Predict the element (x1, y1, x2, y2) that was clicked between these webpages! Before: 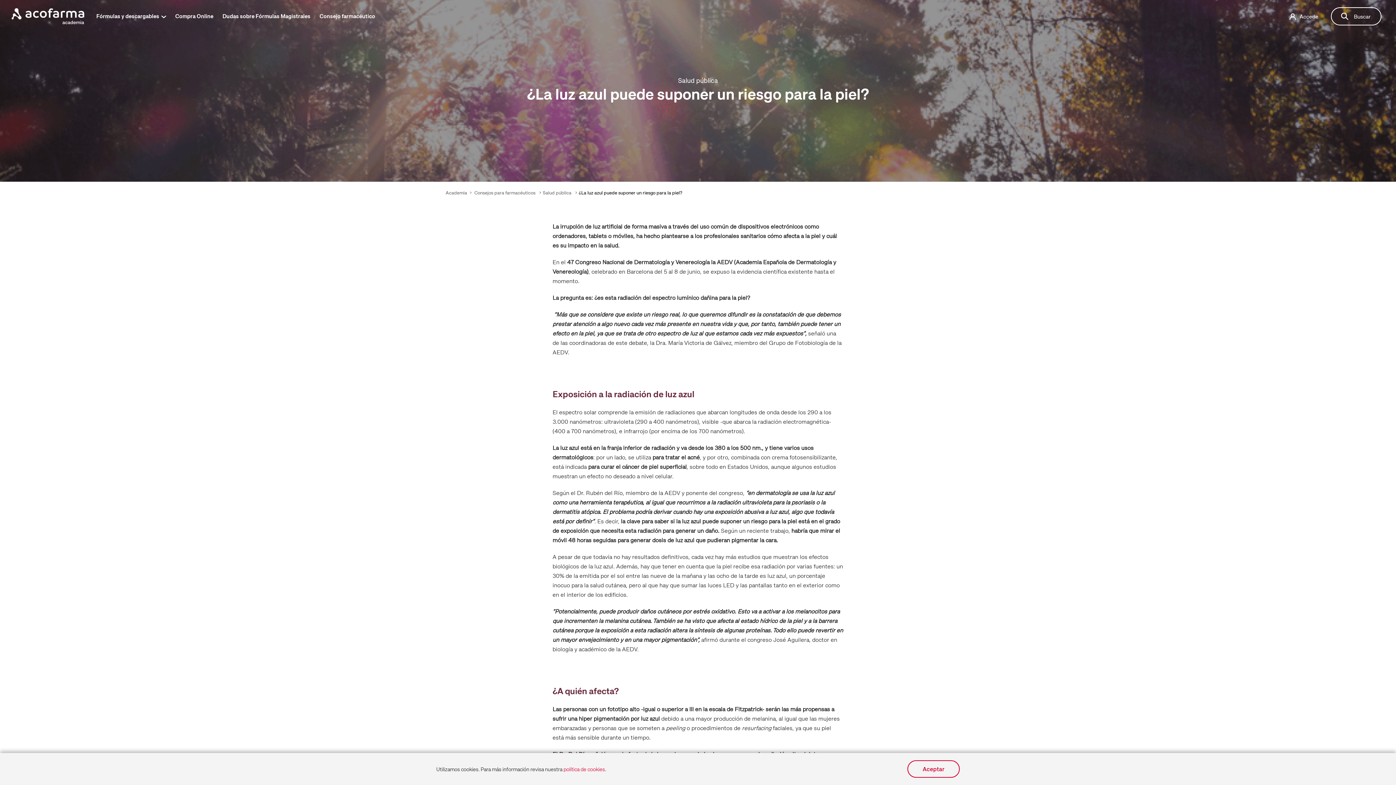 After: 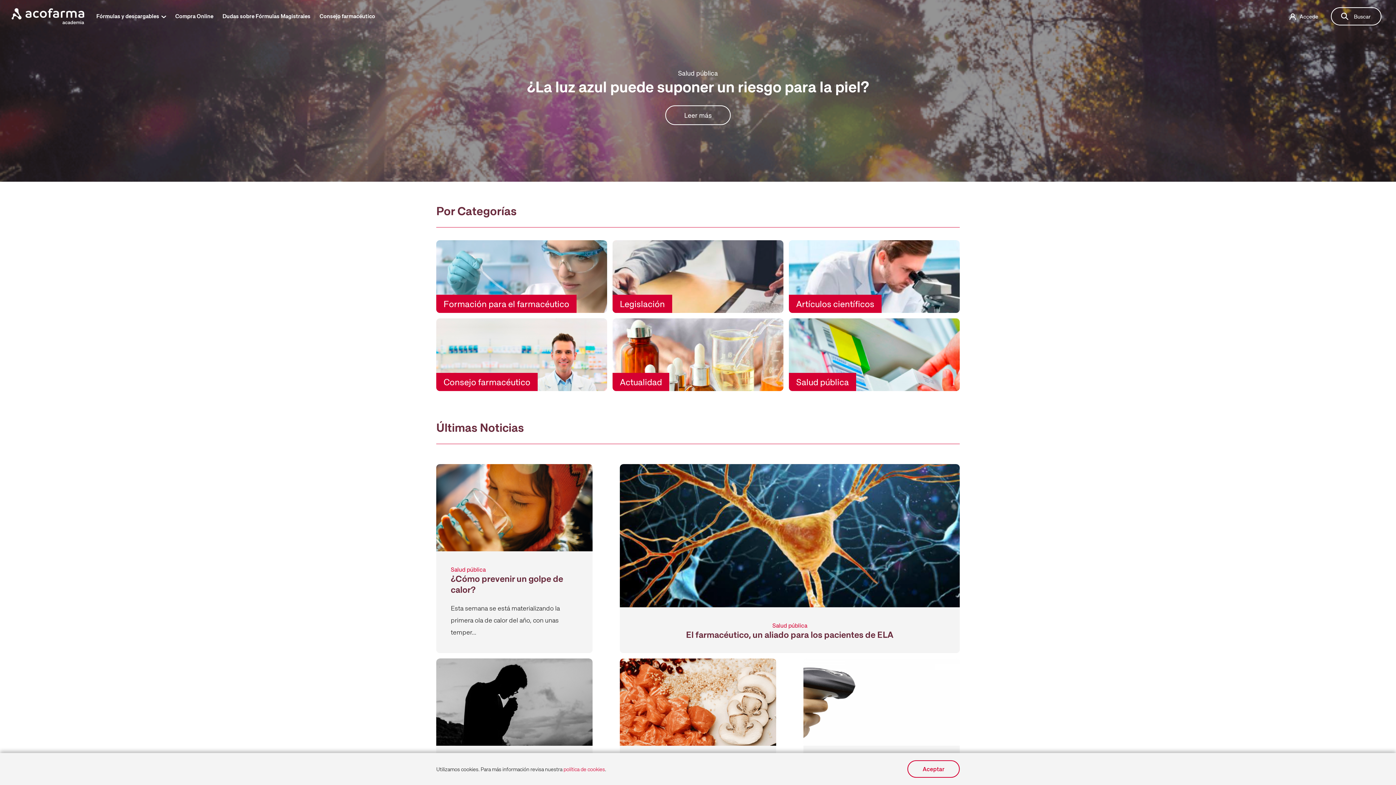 Action: label: Consejos para farmacéuticos  bbox: (474, 189, 541, 195)